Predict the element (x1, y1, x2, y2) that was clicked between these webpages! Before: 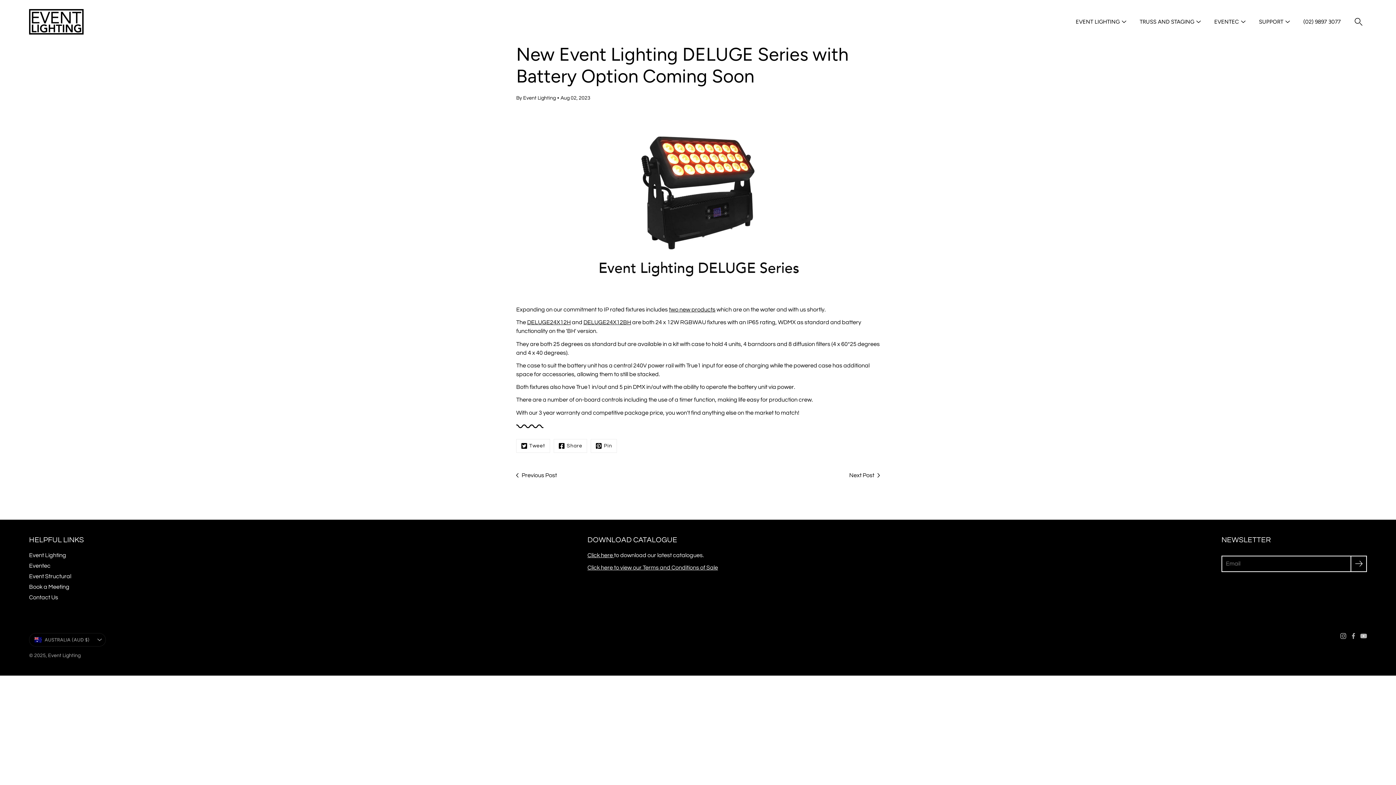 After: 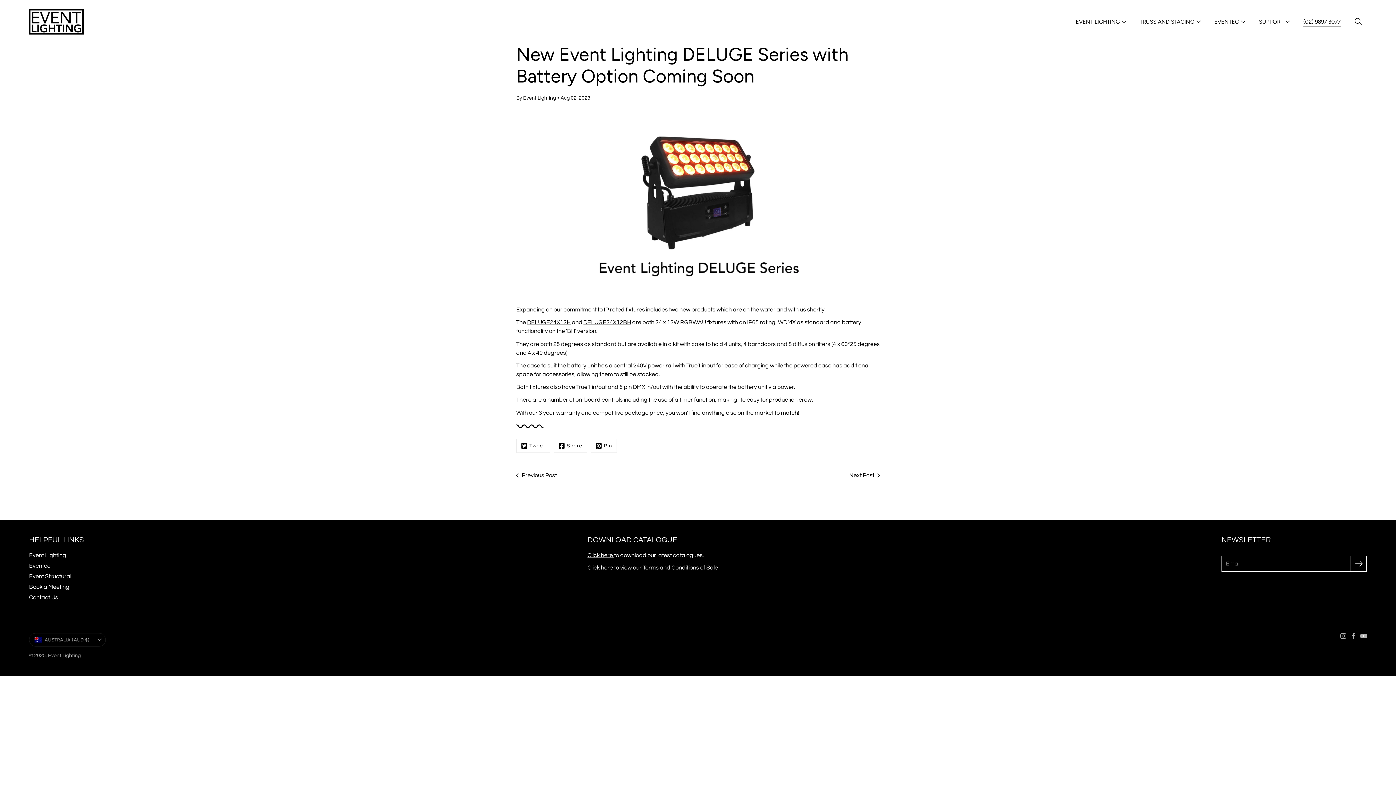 Action: label: (02) 9897 3077 bbox: (1303, 17, 1341, 26)